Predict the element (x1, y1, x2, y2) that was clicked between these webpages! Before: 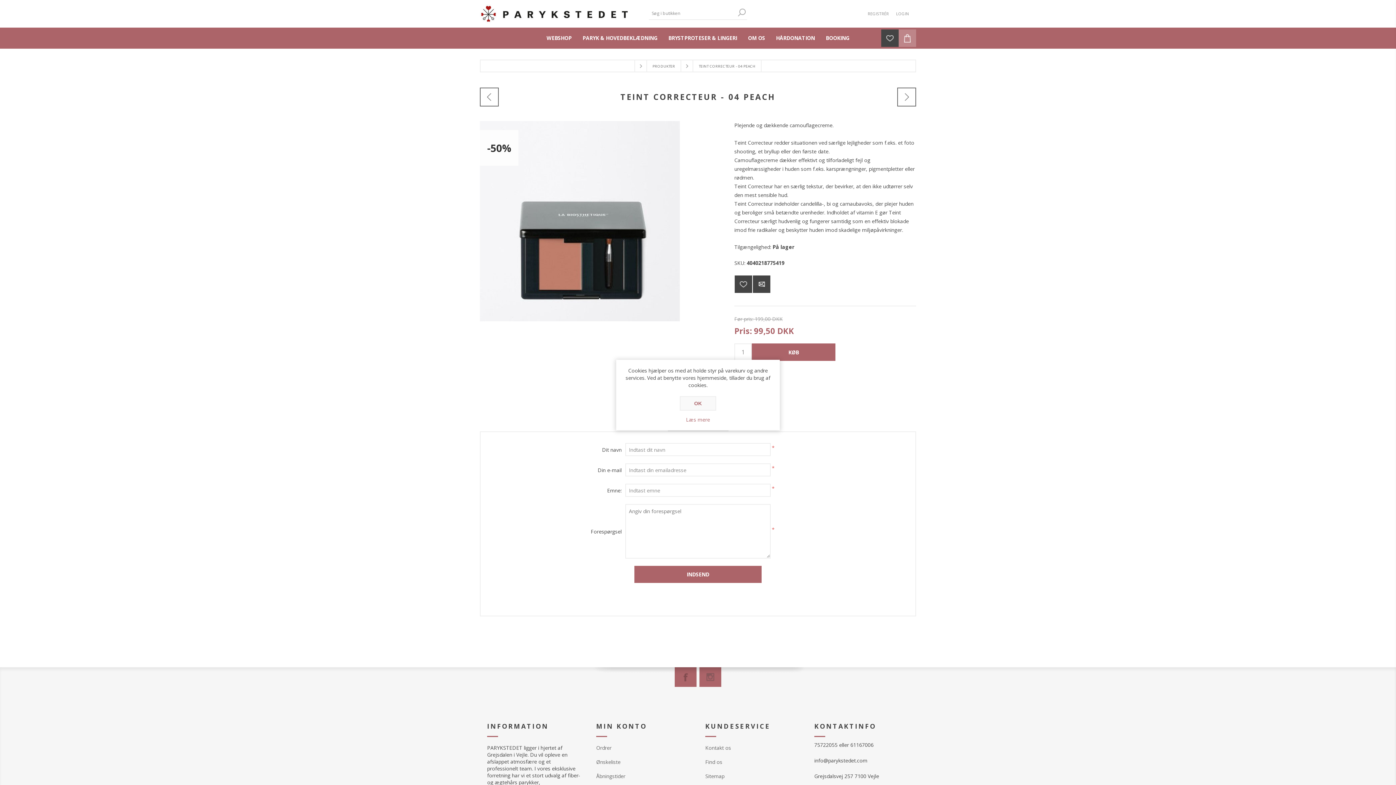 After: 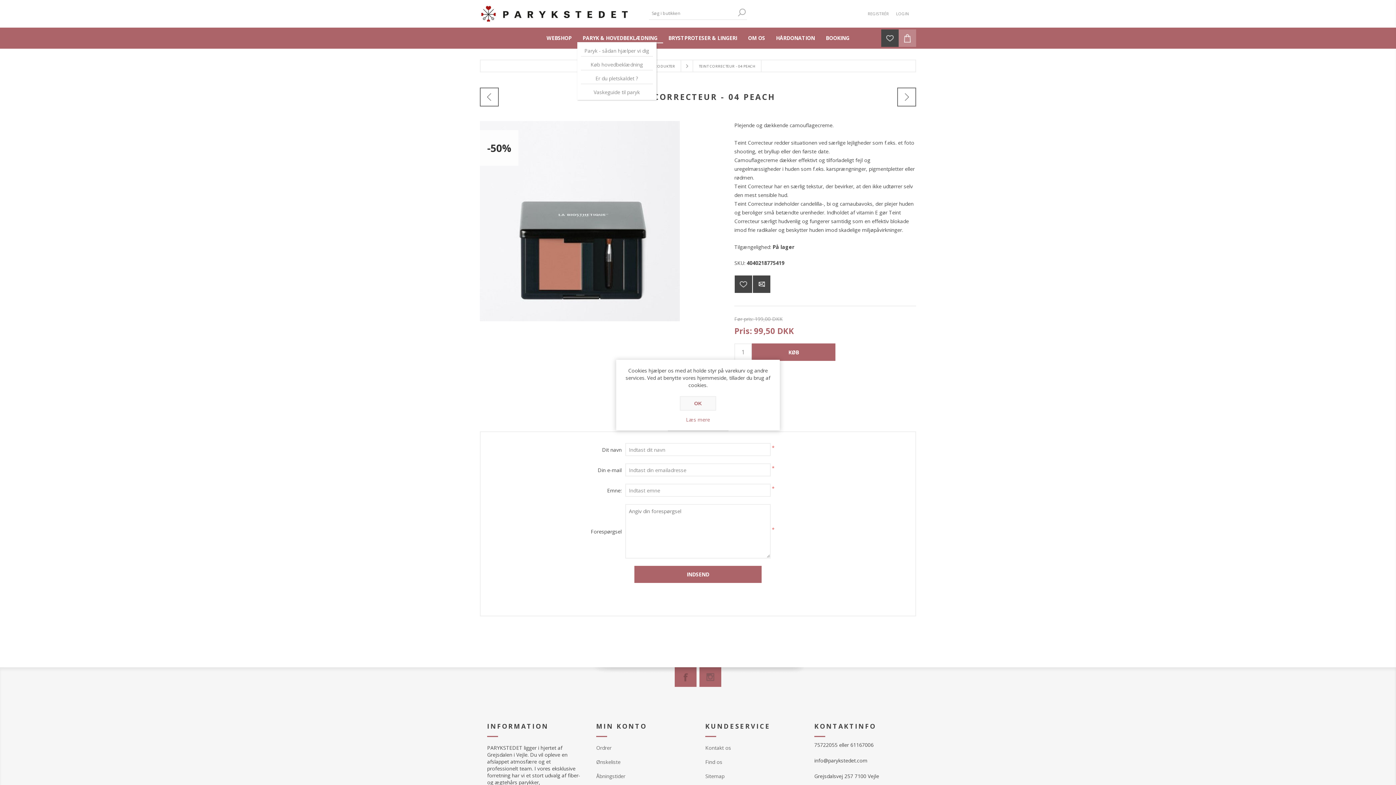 Action: bbox: (577, 32, 663, 43) label: PARYK & HOVEDBEKLÆDNING